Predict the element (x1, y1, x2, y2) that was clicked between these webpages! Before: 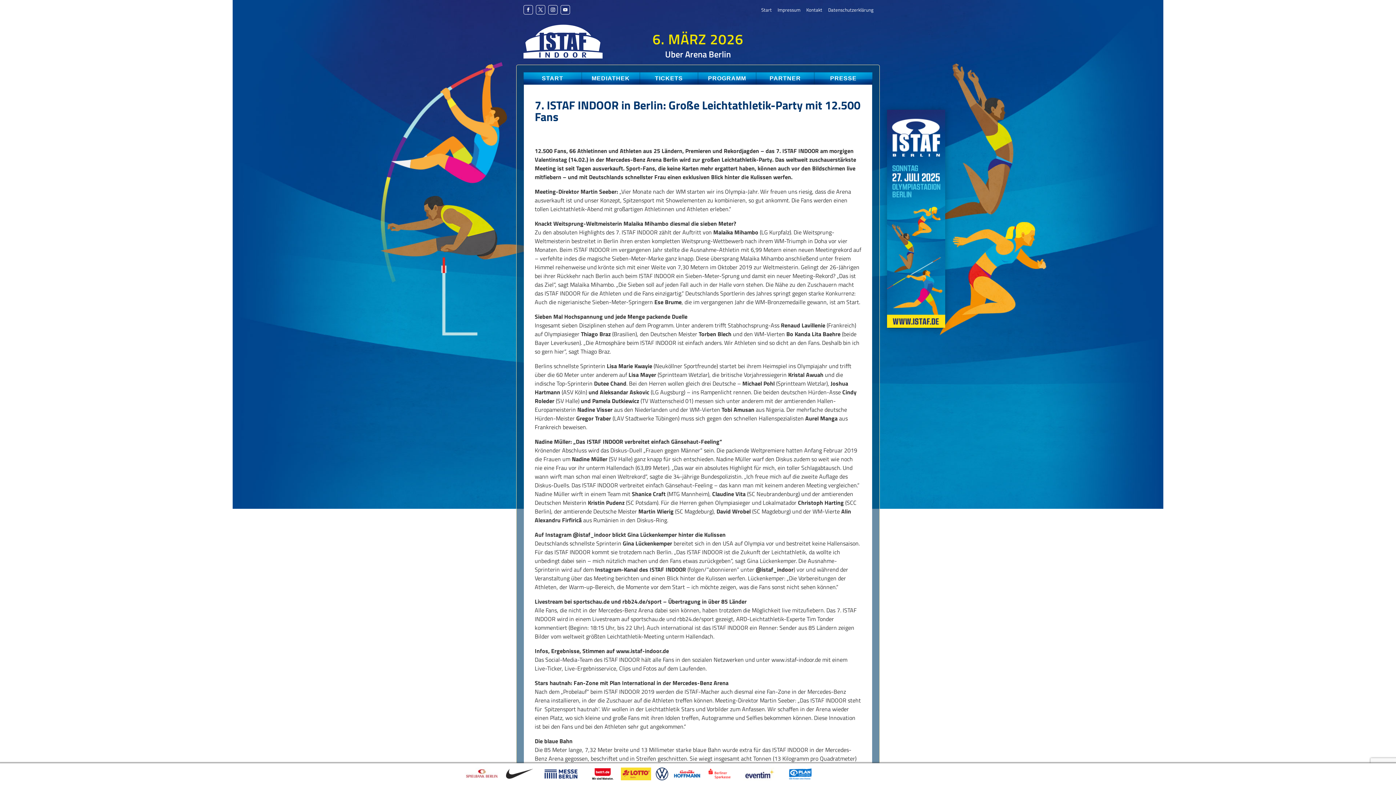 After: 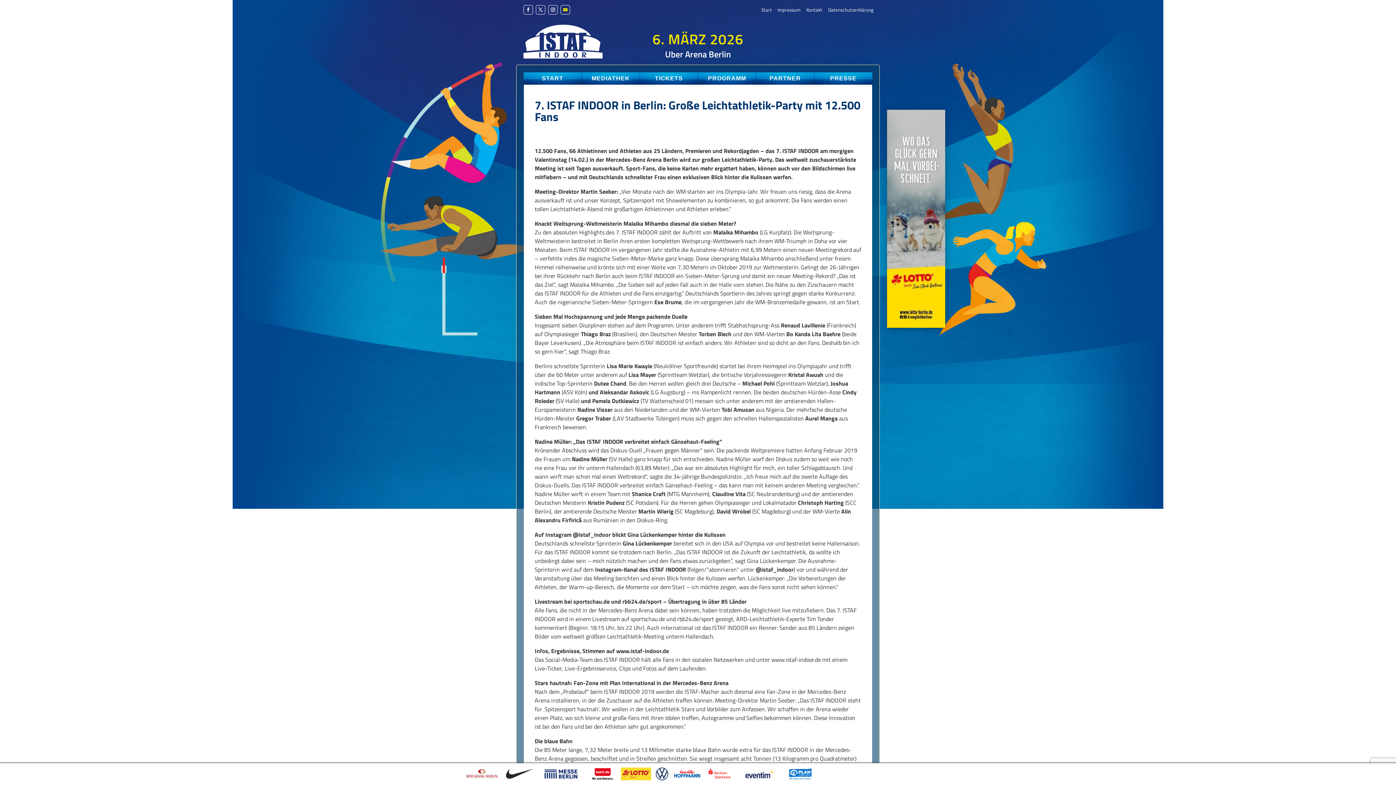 Action: bbox: (560, 5, 570, 14)